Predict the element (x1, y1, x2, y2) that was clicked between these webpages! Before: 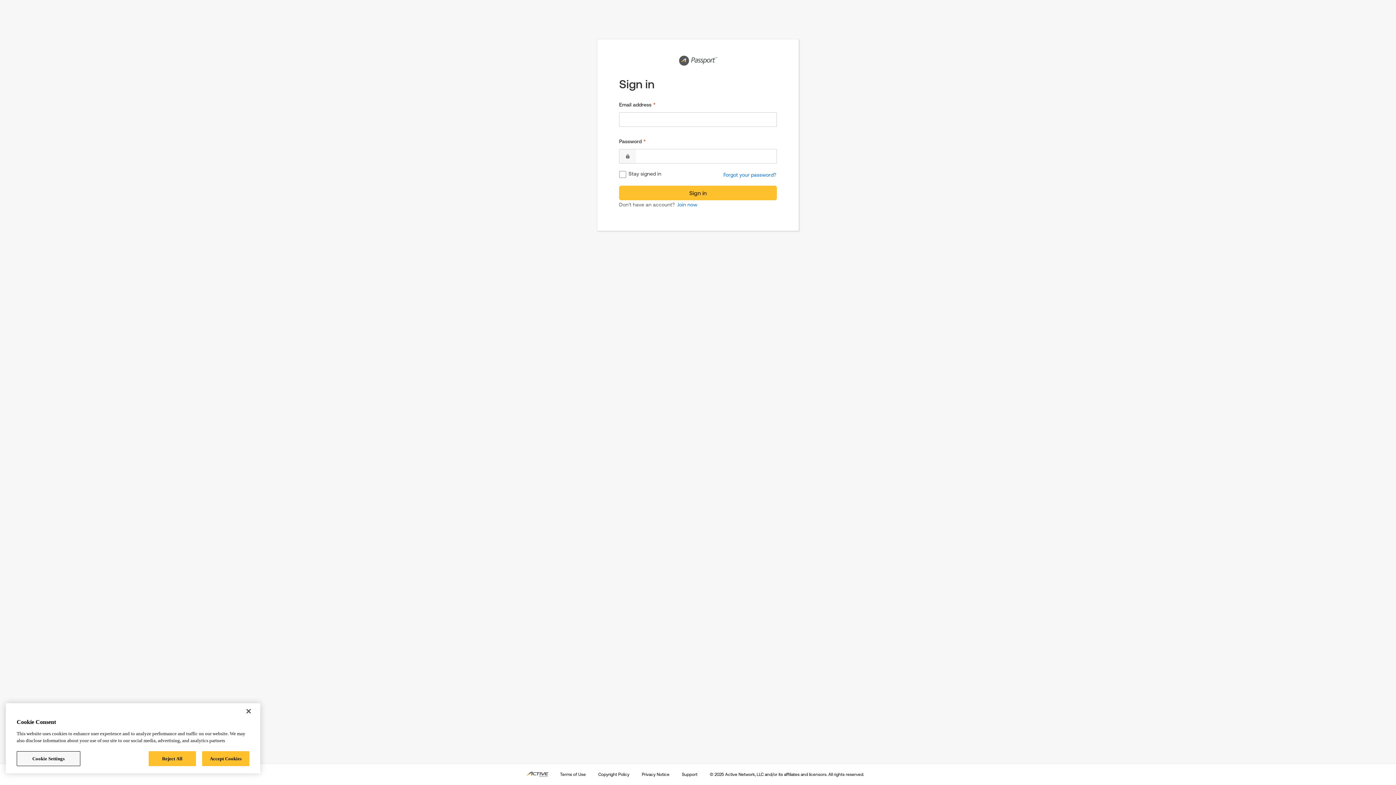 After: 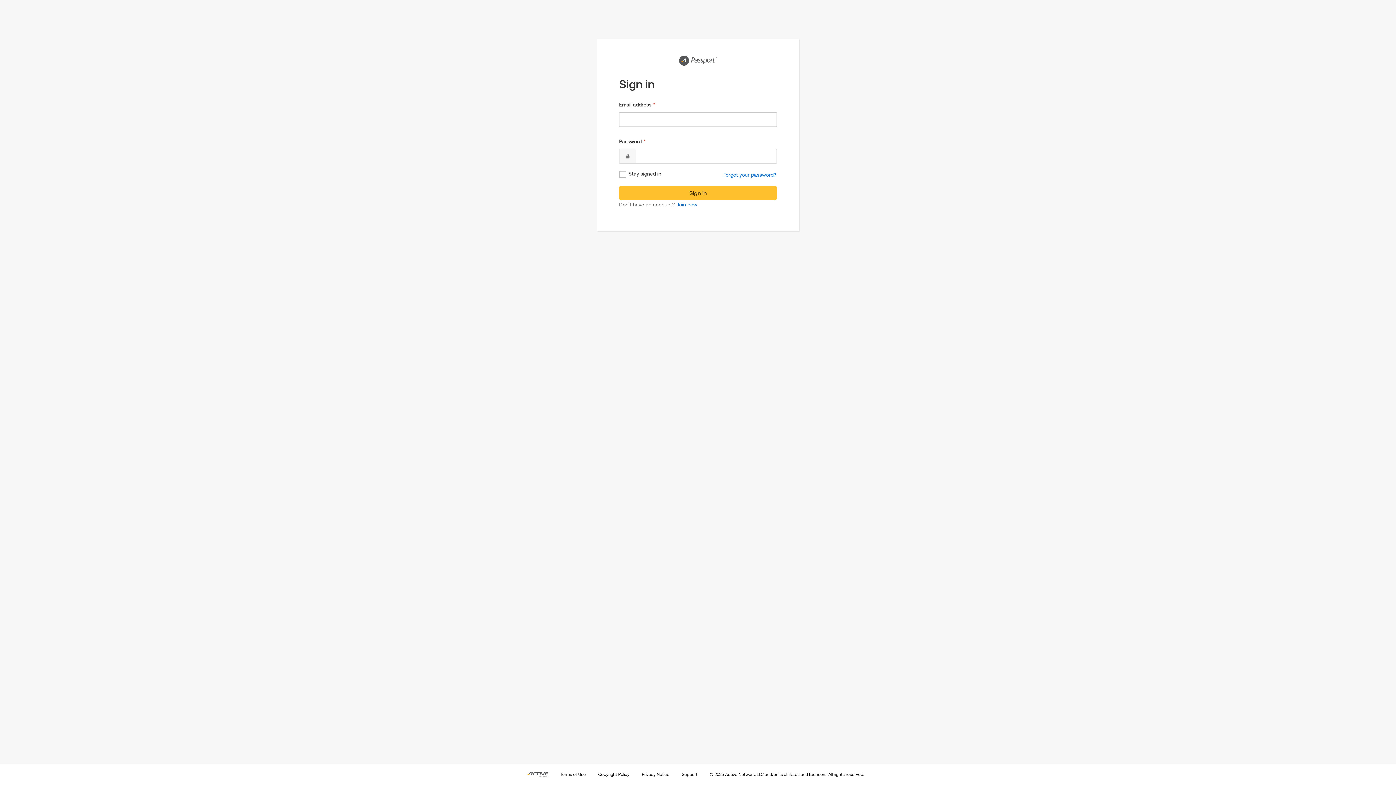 Action: bbox: (148, 751, 196, 766) label: Reject All